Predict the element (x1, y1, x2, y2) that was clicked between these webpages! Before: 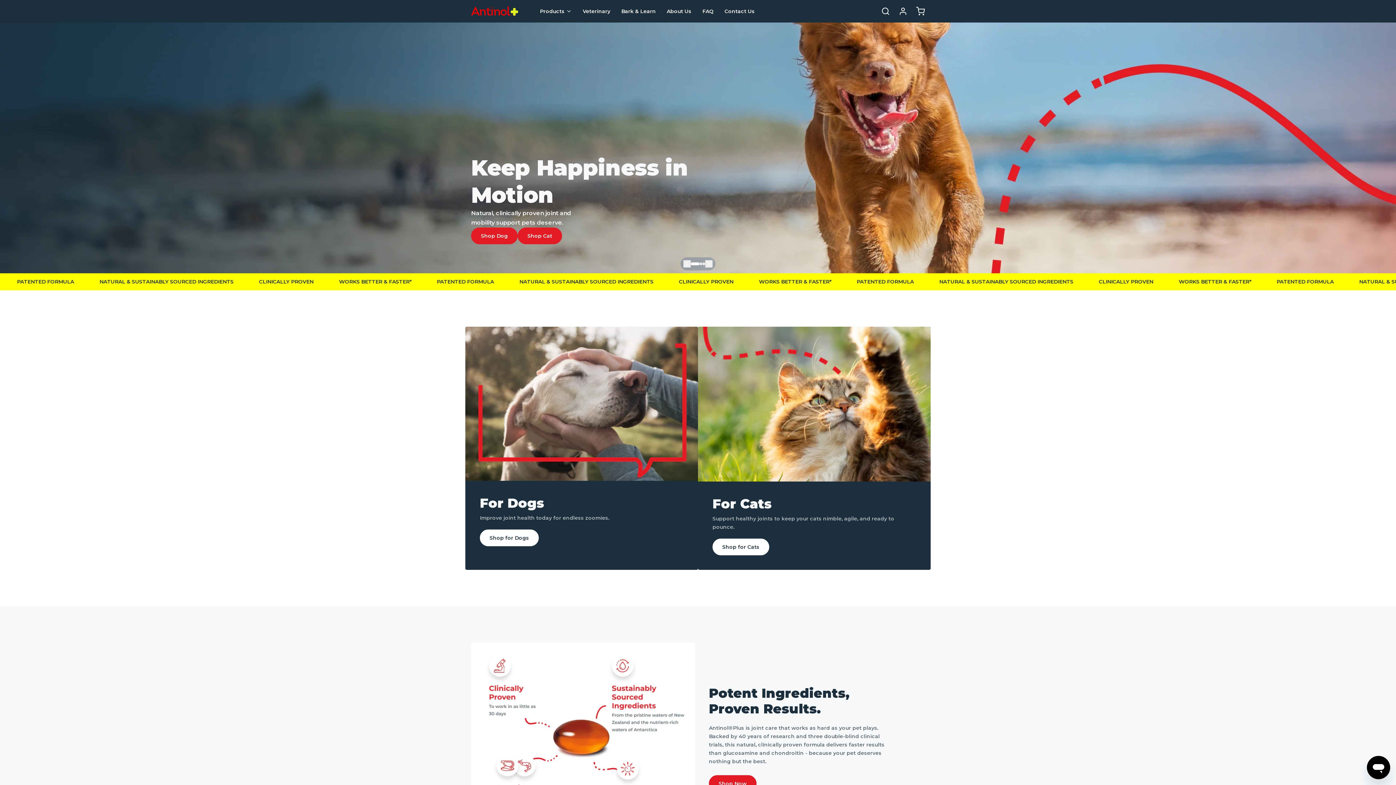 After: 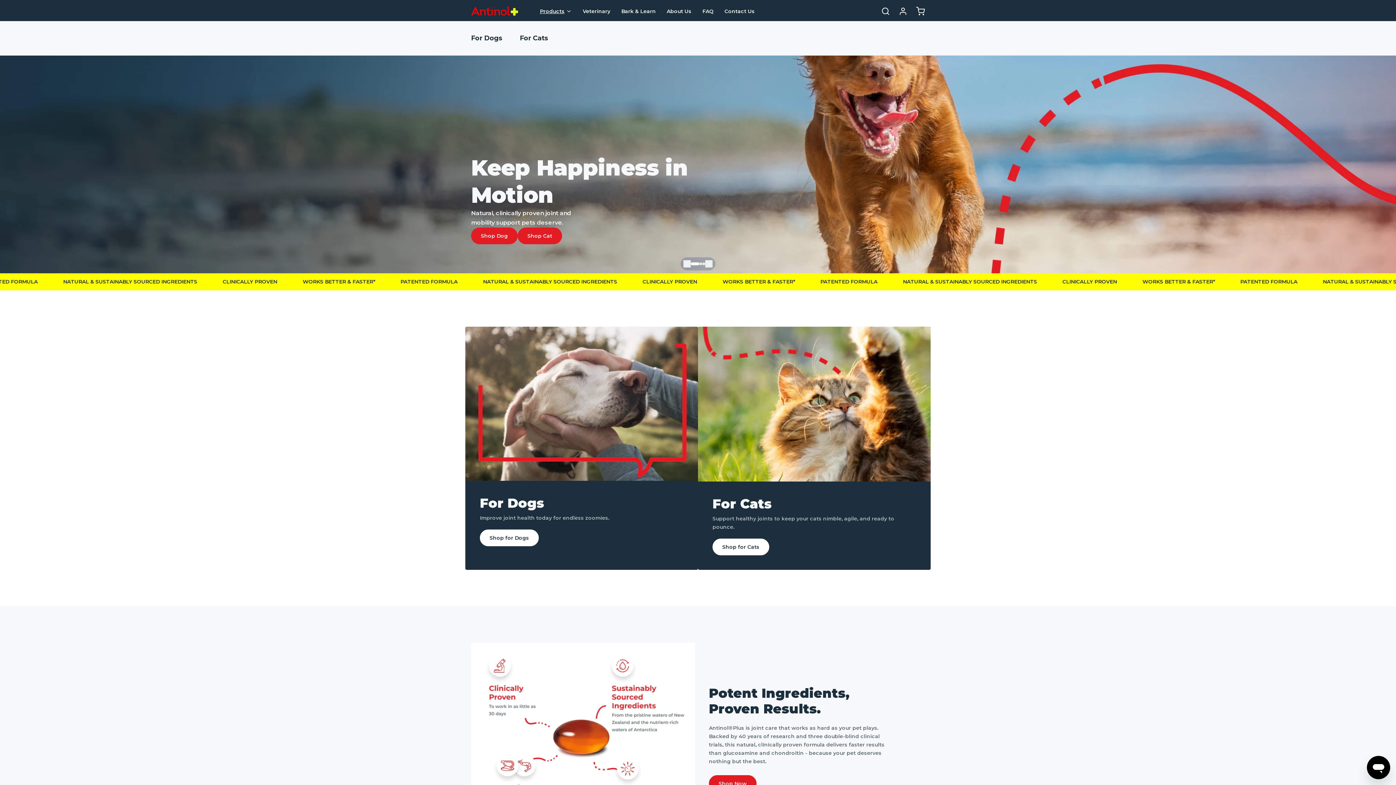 Action: label: Products bbox: (534, 1, 577, 20)